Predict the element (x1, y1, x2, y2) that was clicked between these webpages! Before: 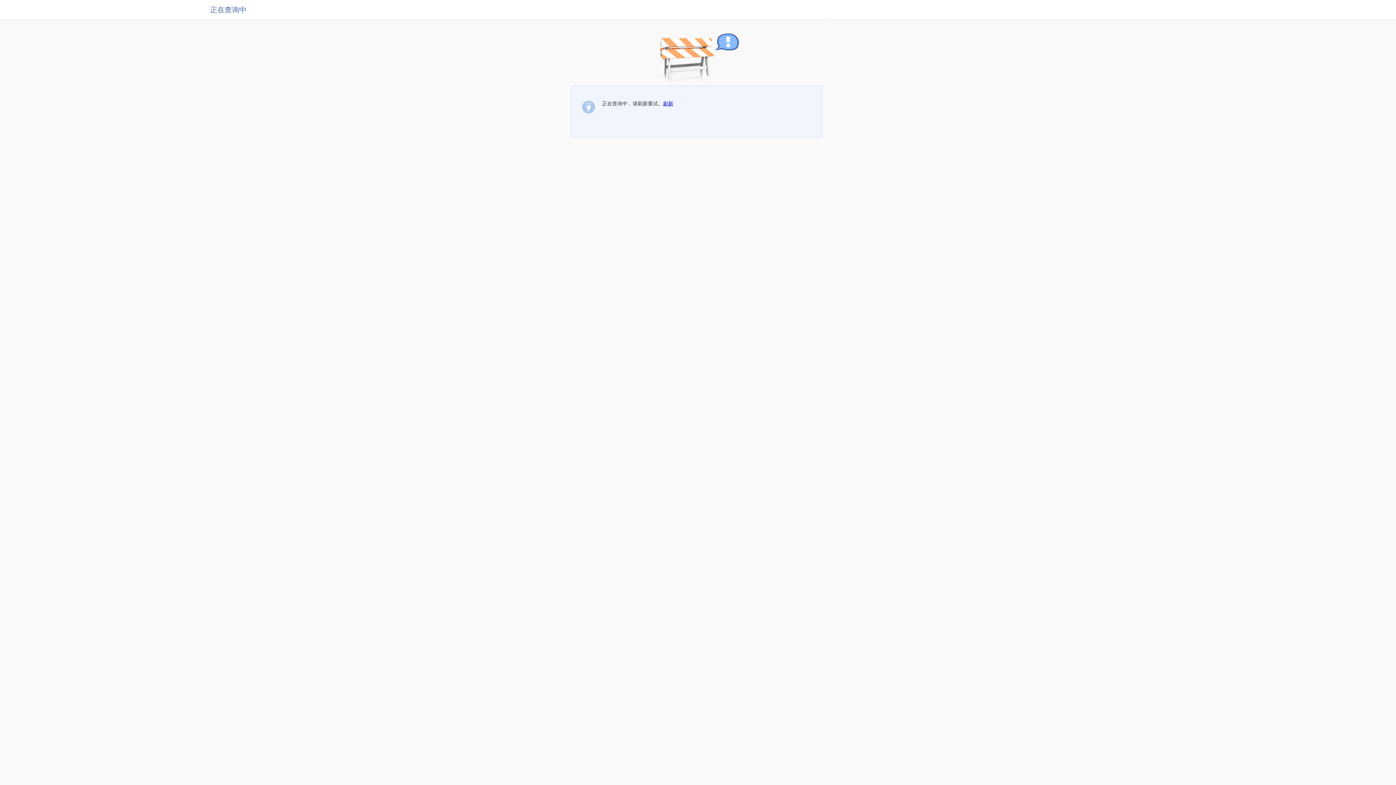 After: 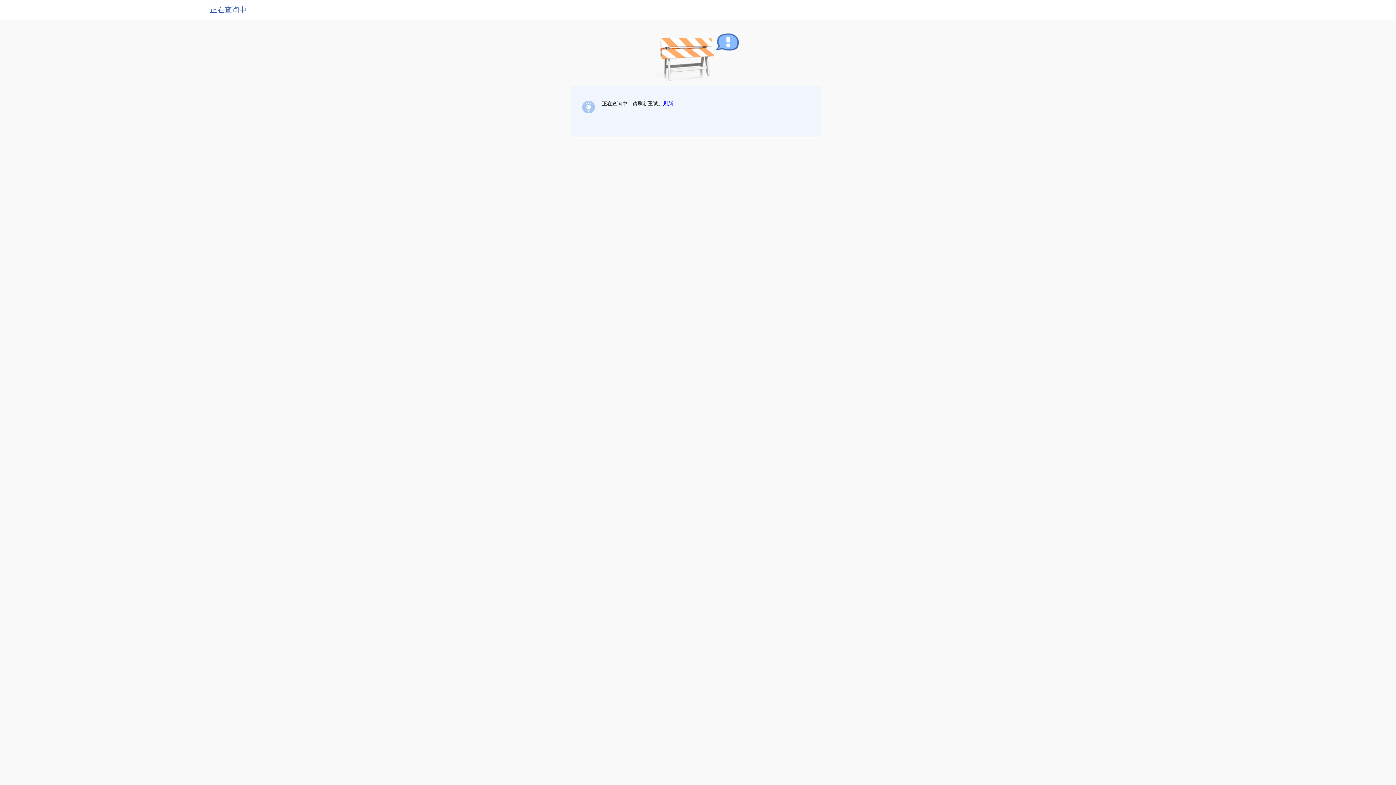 Action: bbox: (663, 100, 673, 106) label: 刷新